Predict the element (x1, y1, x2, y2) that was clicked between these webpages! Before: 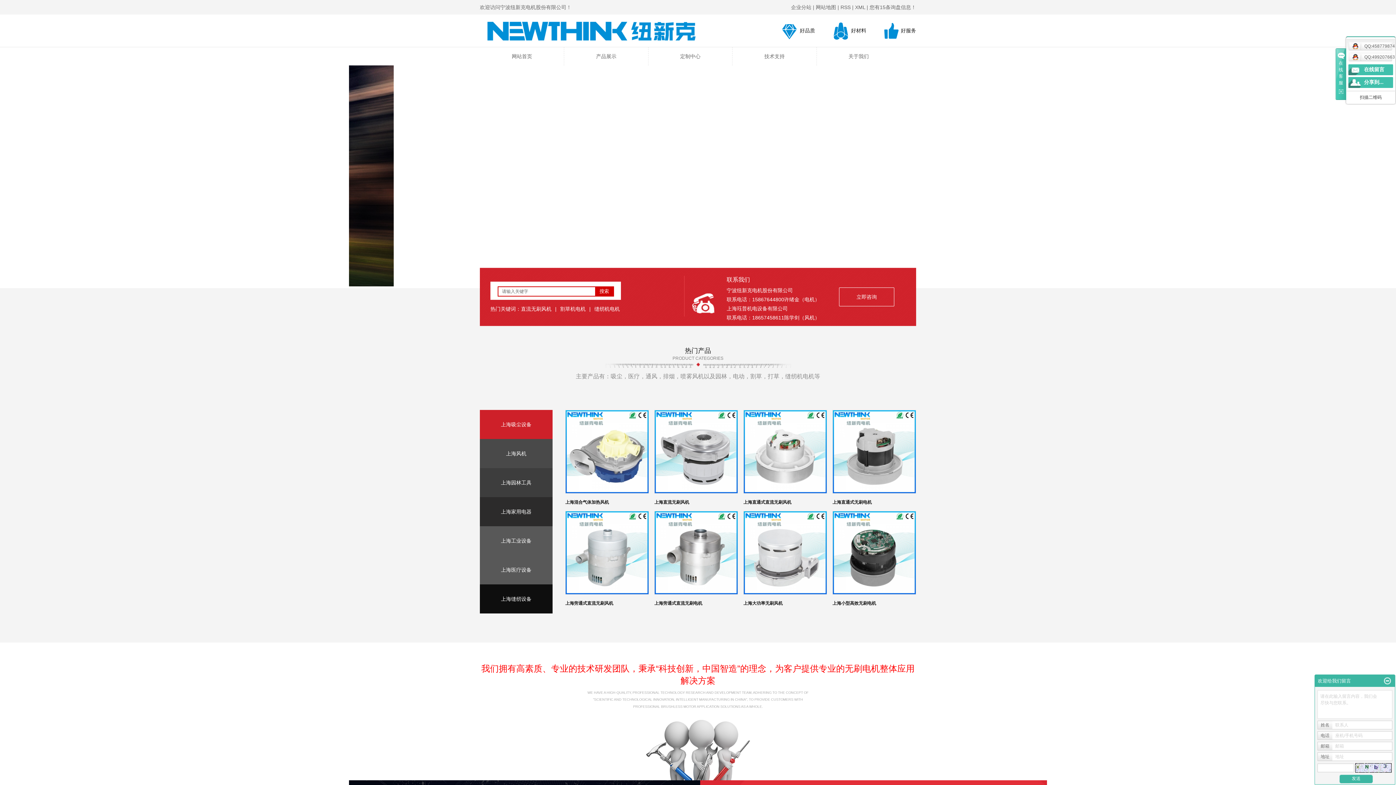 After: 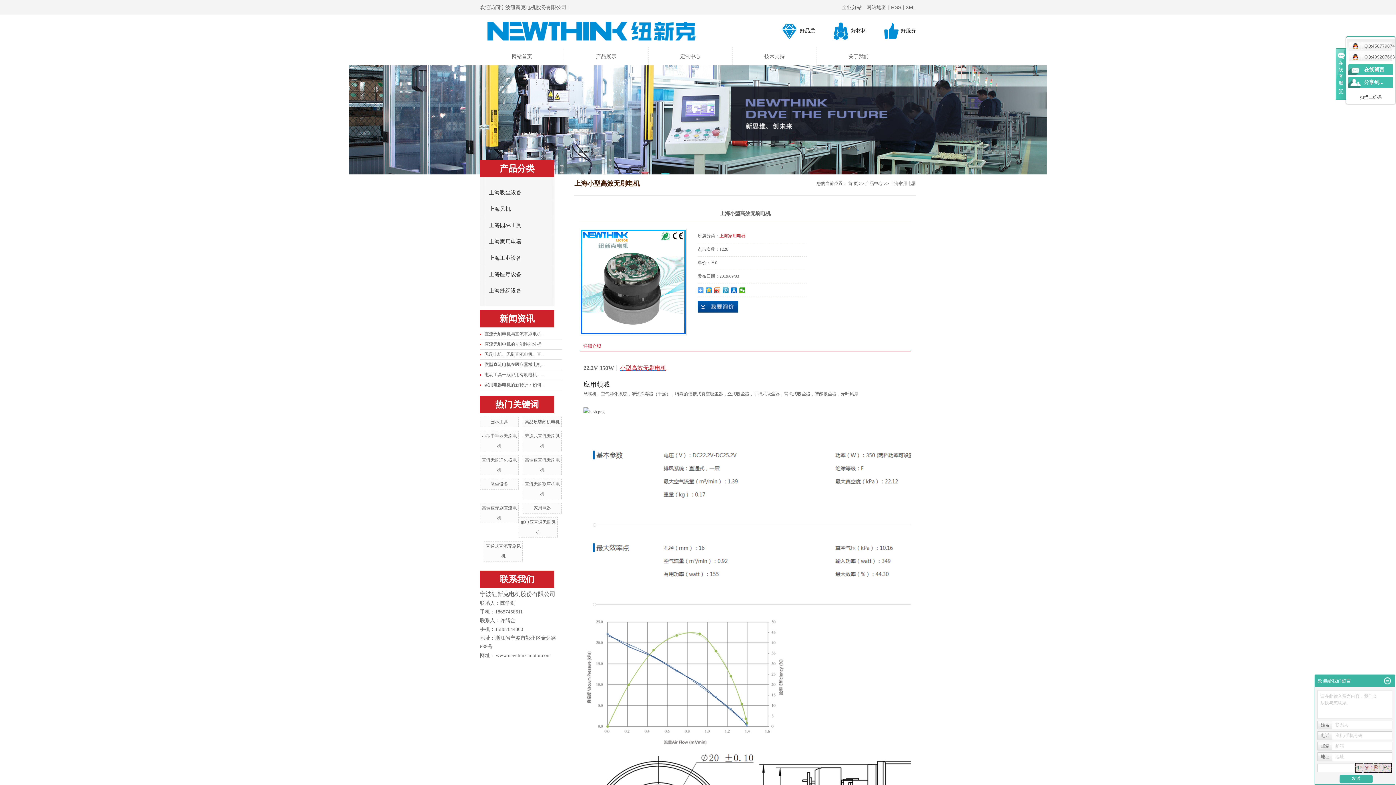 Action: bbox: (832, 511, 916, 608) label: 上海小型高效无刷电机